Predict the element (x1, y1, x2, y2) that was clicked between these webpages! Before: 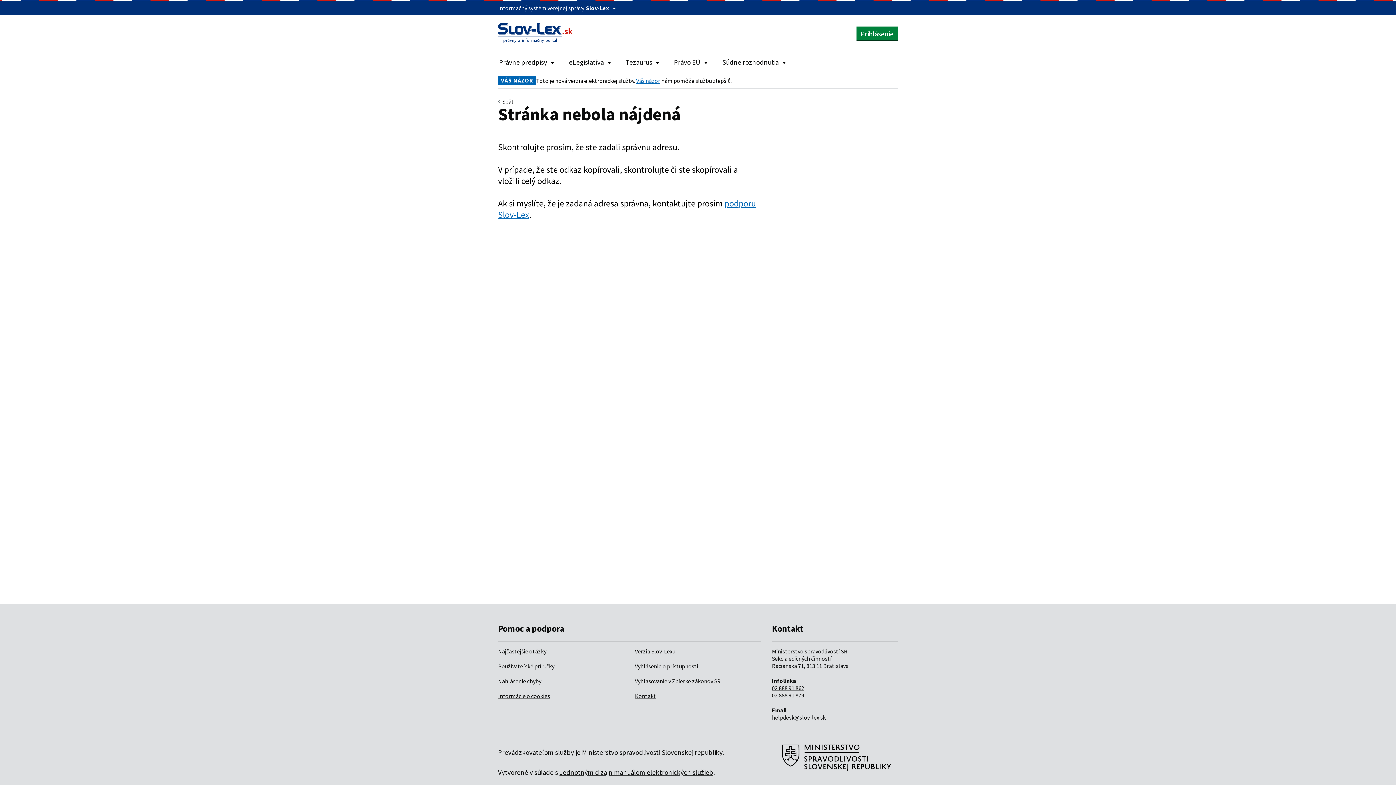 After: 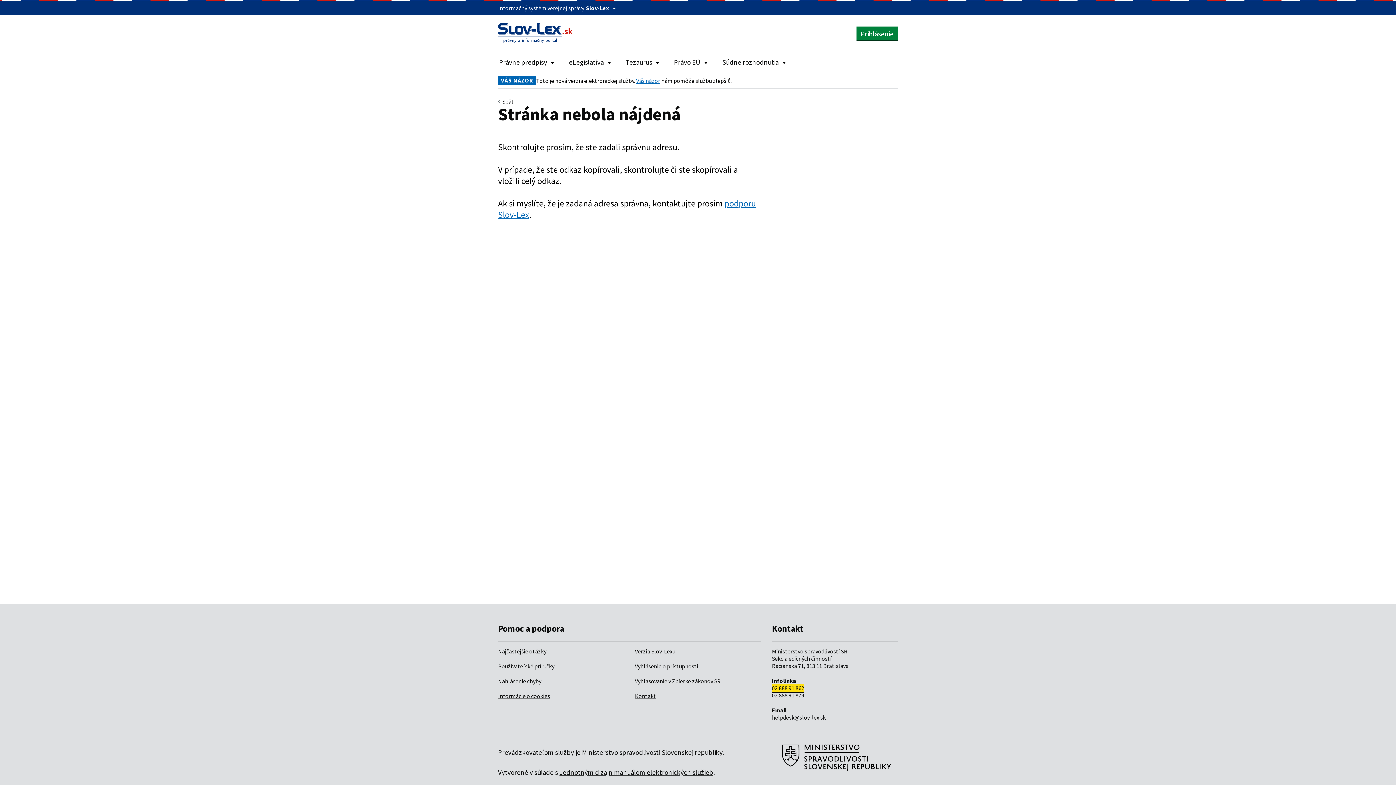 Action: bbox: (772, 684, 804, 691) label: 02 888 91 862